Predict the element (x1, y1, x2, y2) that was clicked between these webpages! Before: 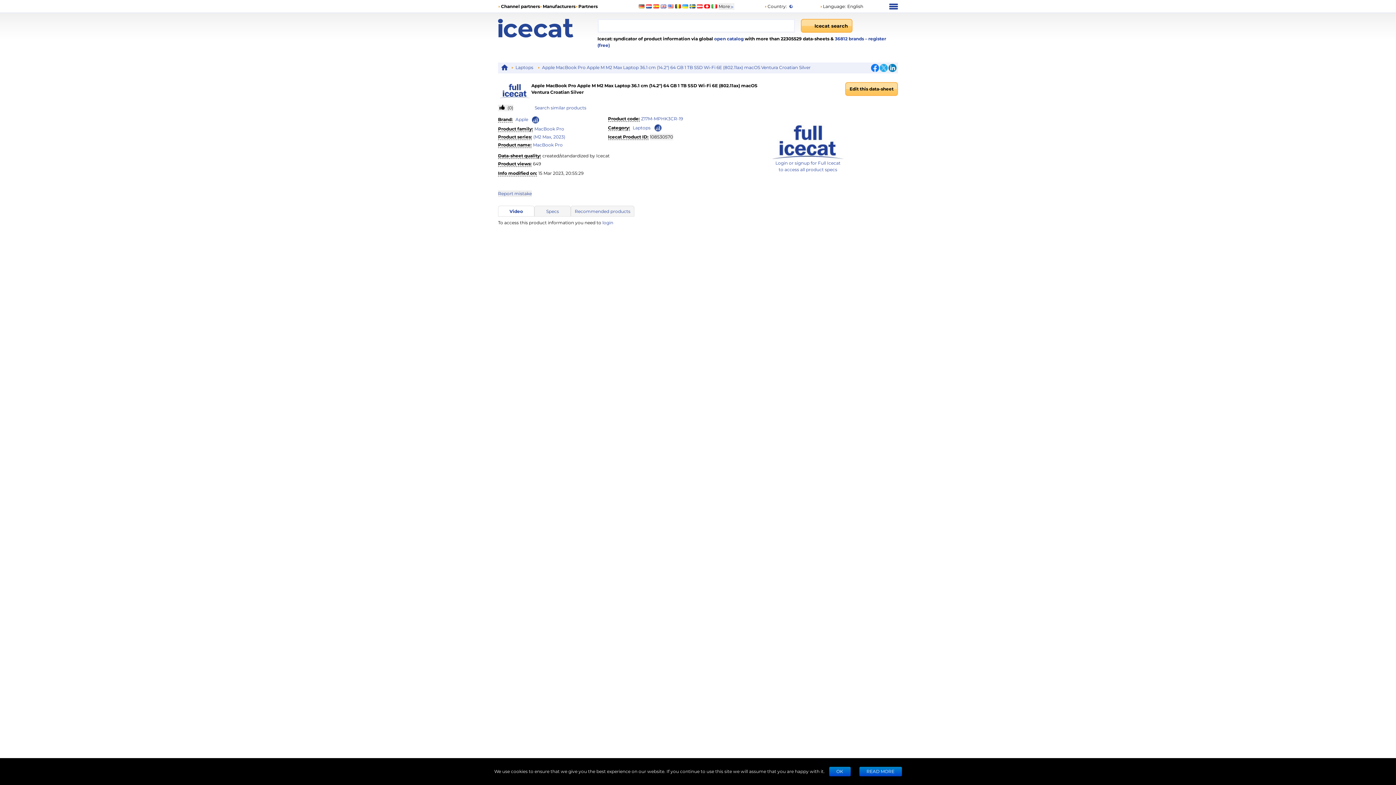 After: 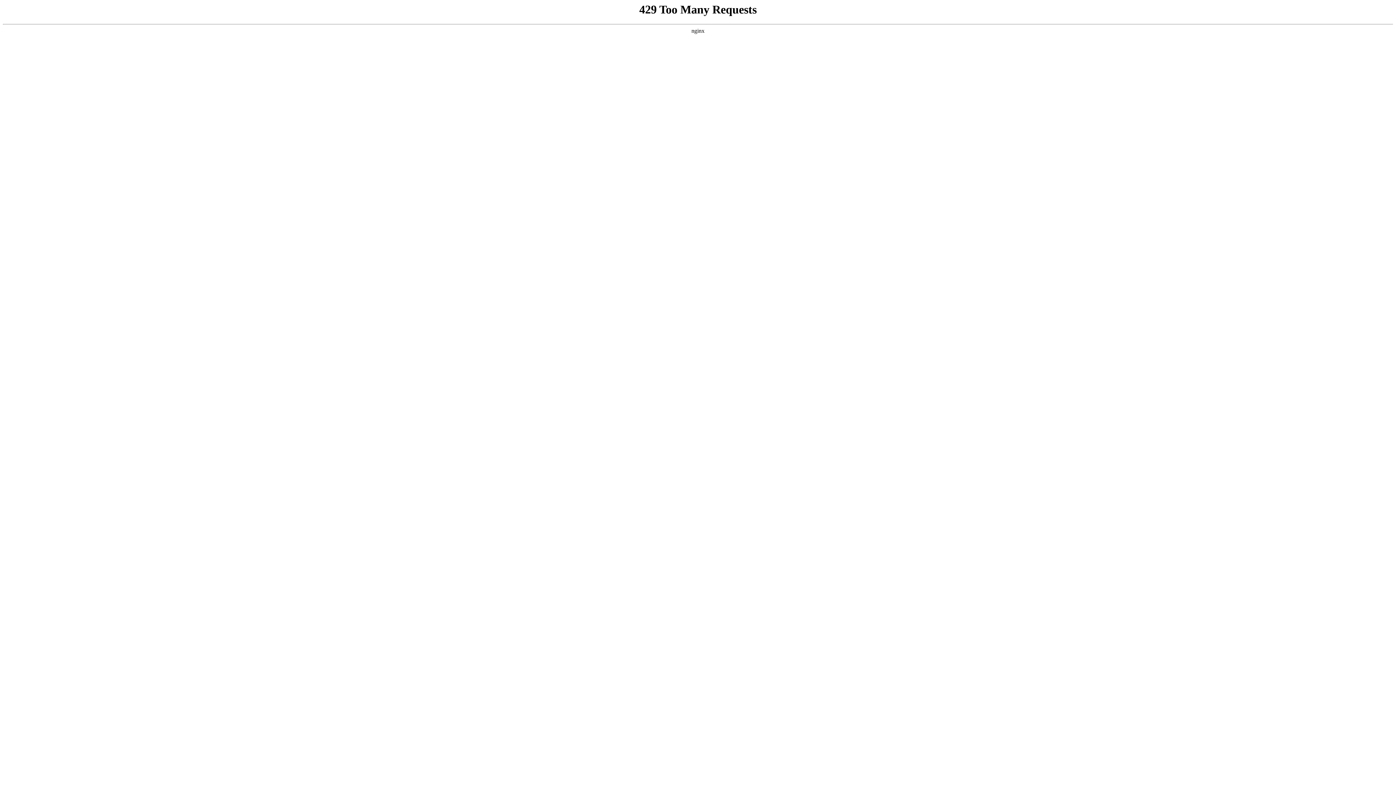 Action: label: Partners bbox: (578, 3, 597, 9)